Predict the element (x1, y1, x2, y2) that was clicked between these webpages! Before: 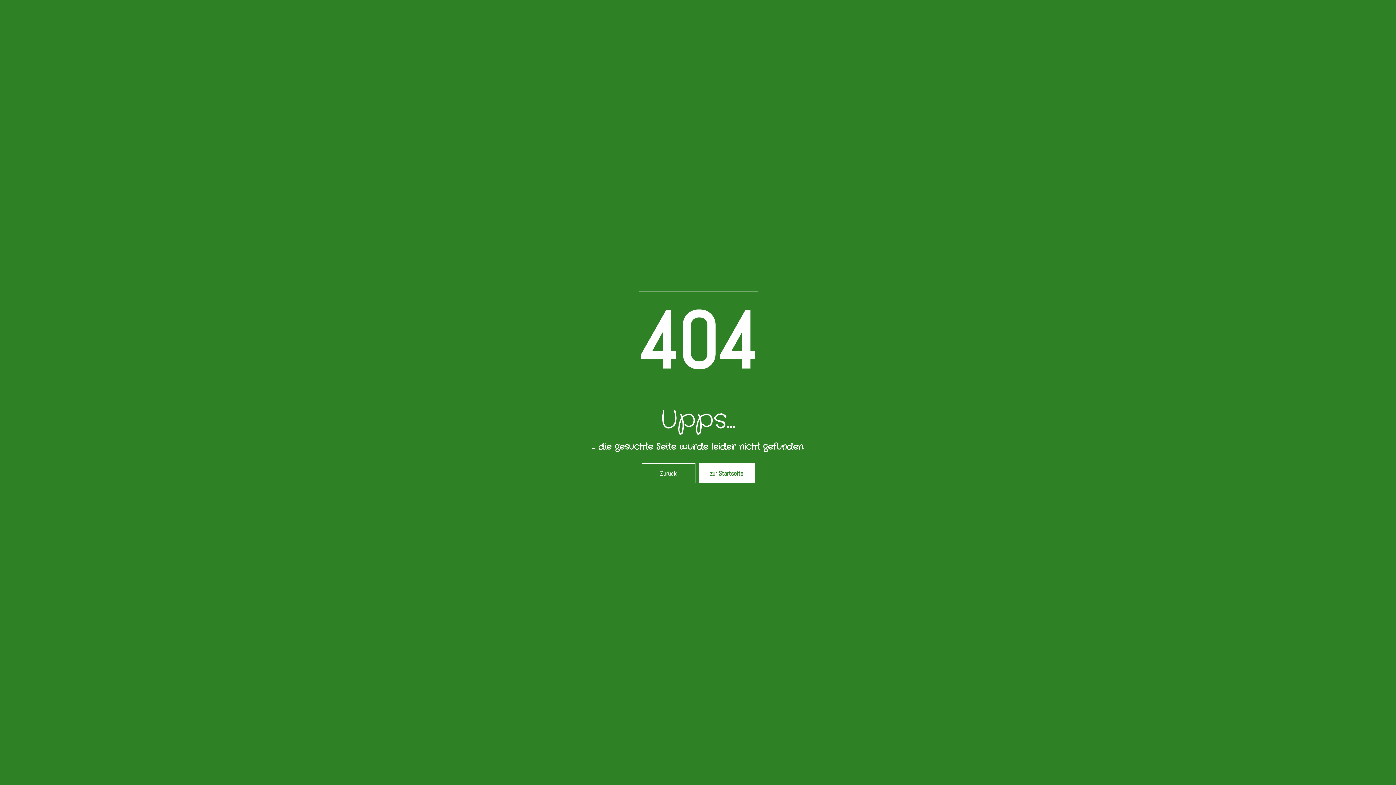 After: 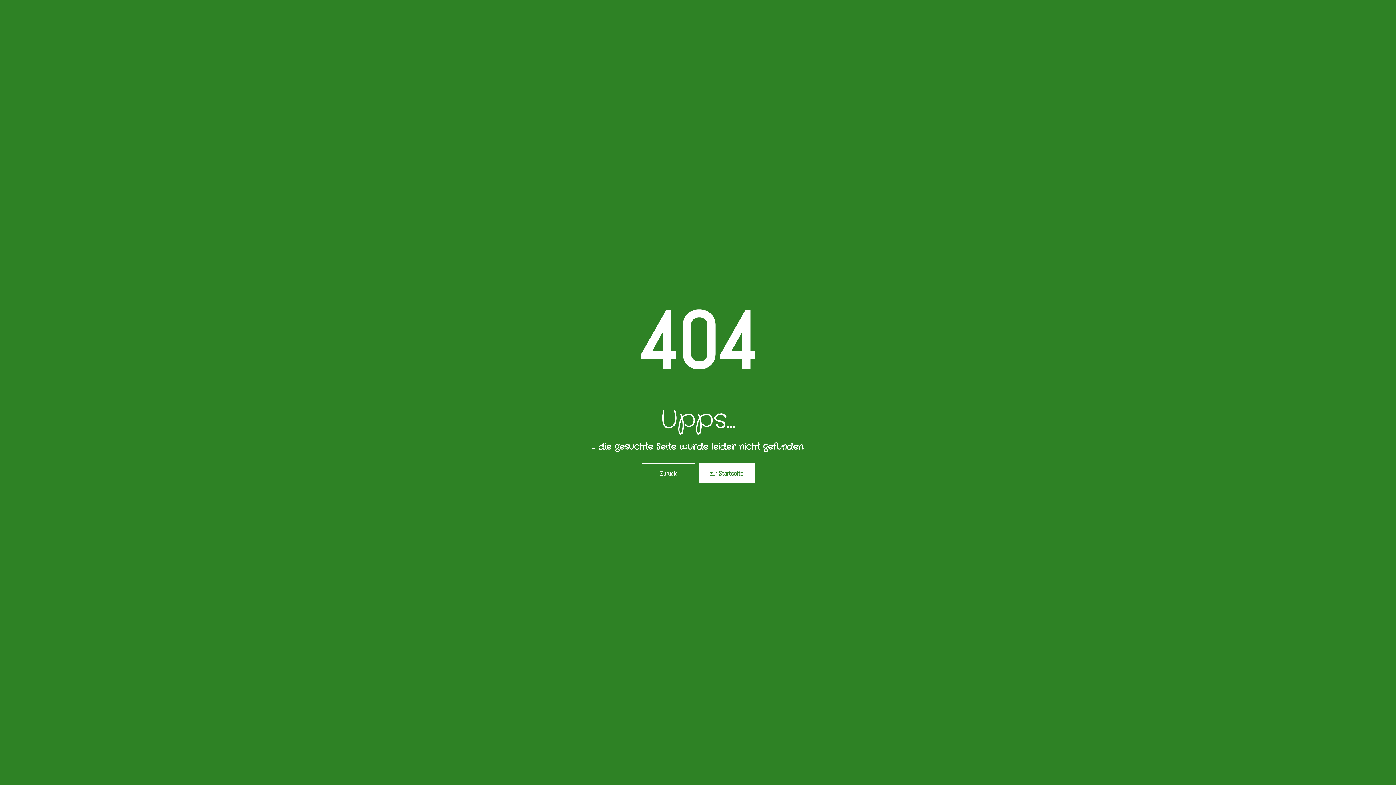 Action: label: zur Startseite bbox: (698, 463, 754, 483)